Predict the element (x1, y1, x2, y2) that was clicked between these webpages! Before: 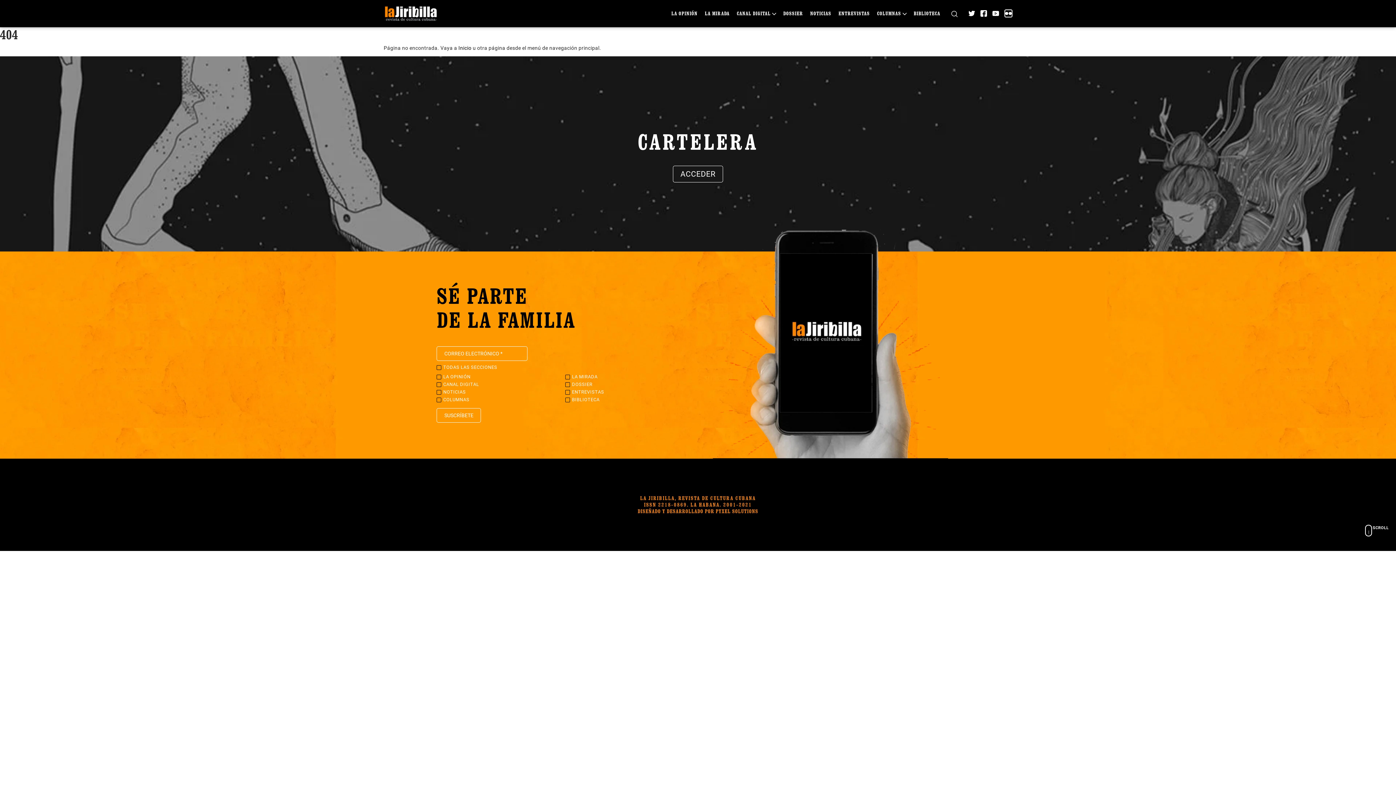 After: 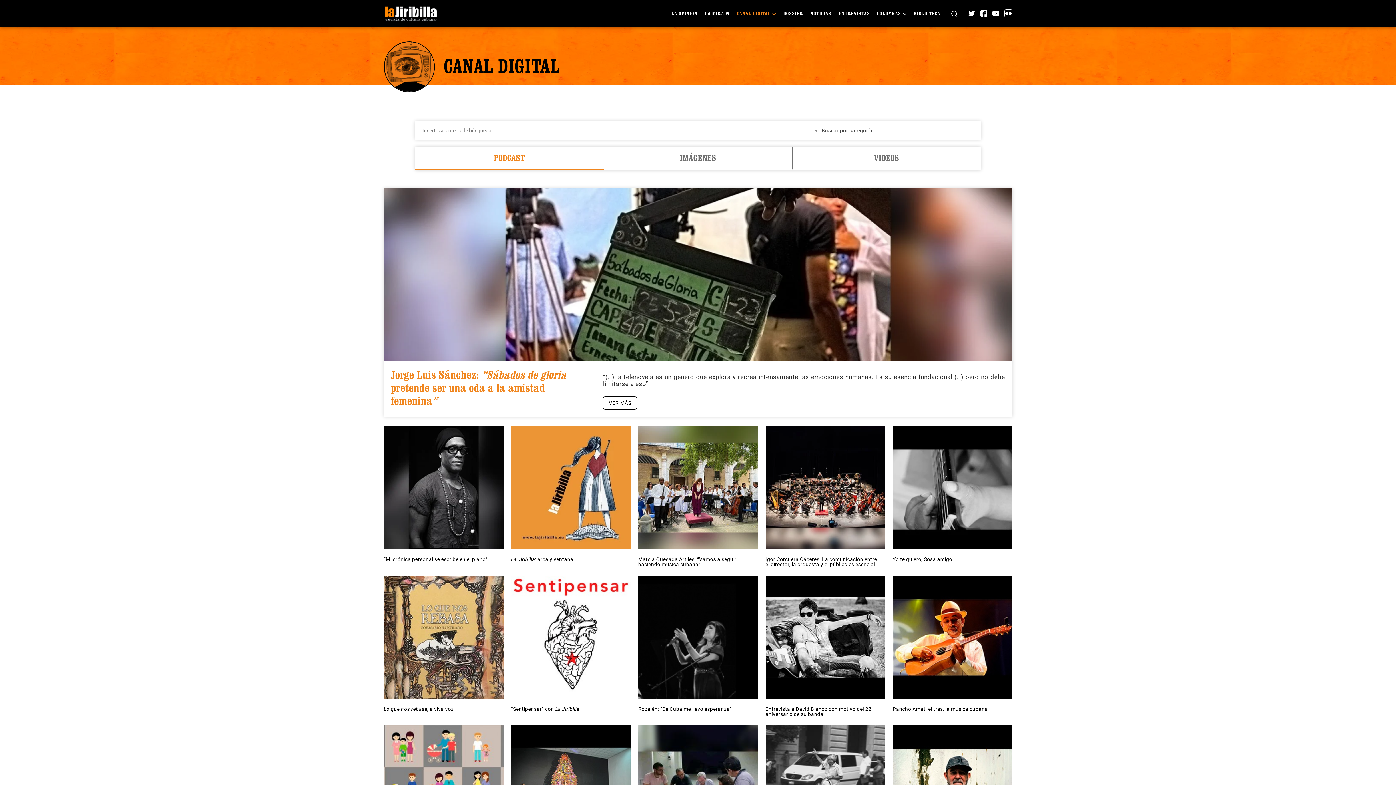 Action: bbox: (737, 10, 776, 16) label: CANAL DIGITAL